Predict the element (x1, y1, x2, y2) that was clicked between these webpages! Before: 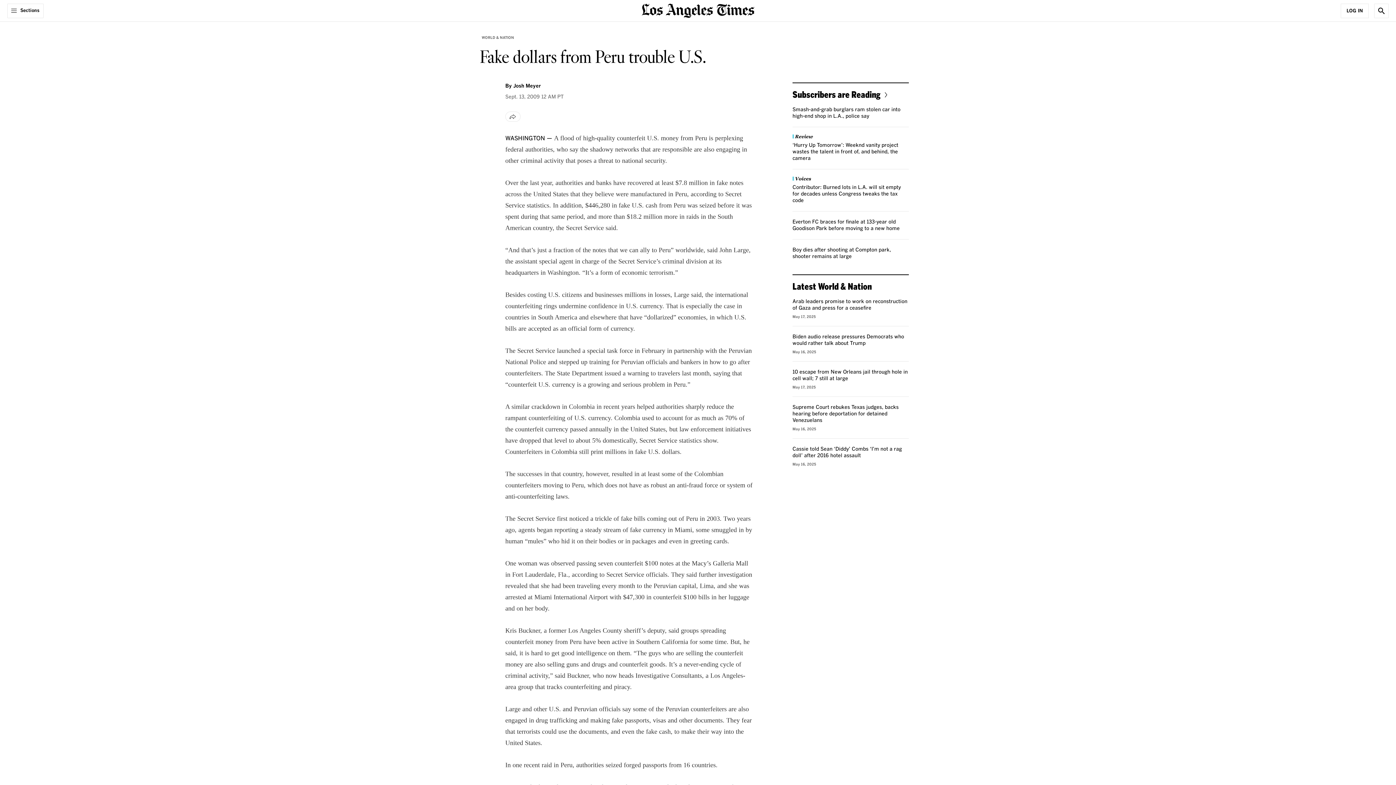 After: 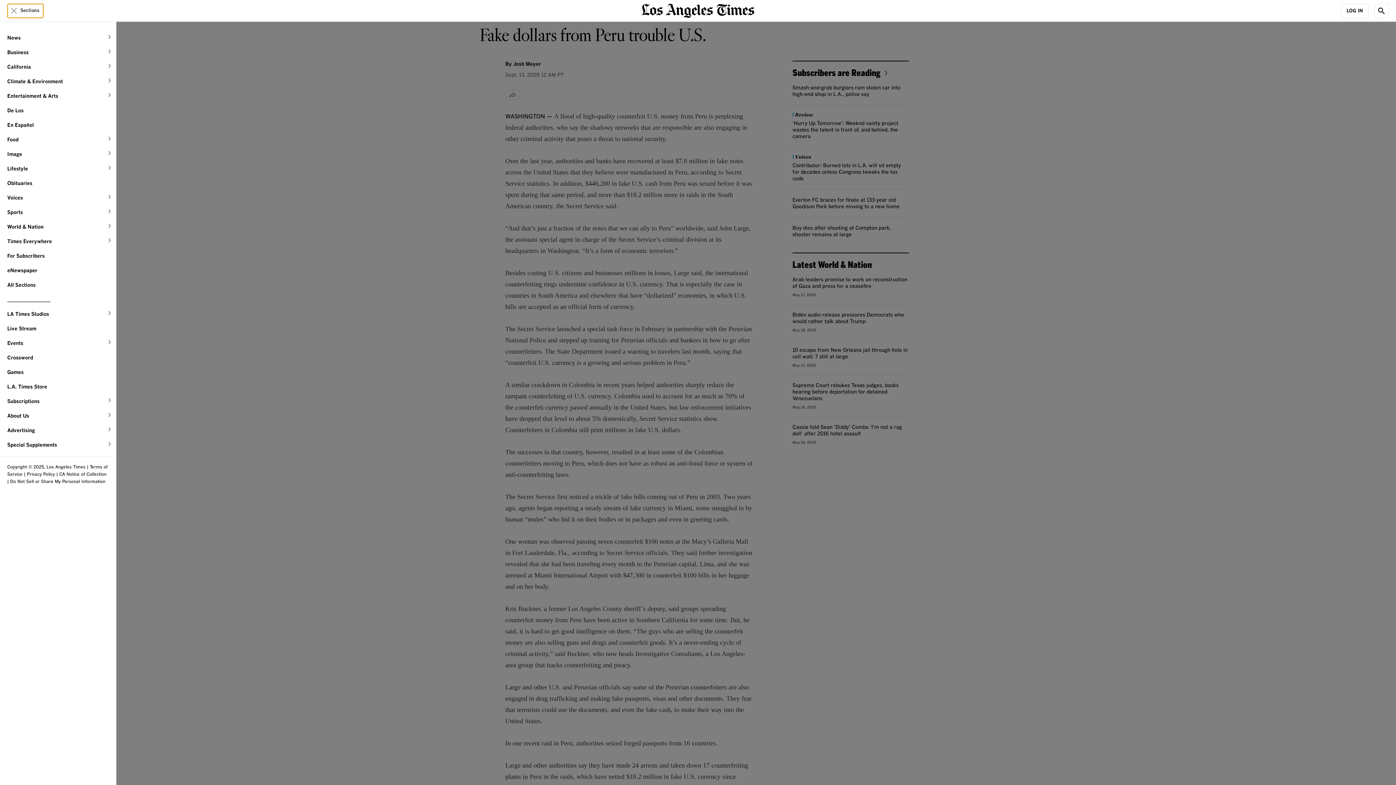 Action: label: Sections bbox: (7, 3, 43, 18)